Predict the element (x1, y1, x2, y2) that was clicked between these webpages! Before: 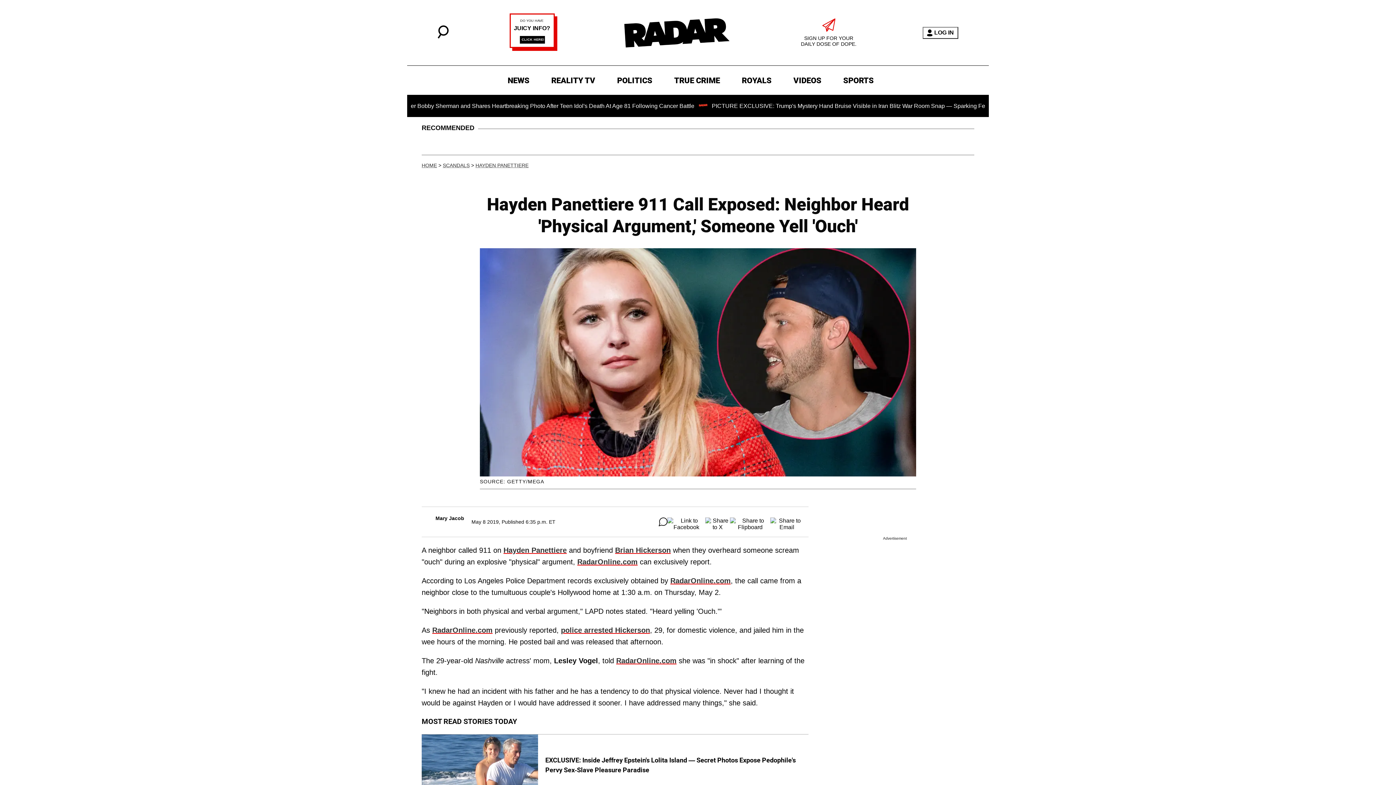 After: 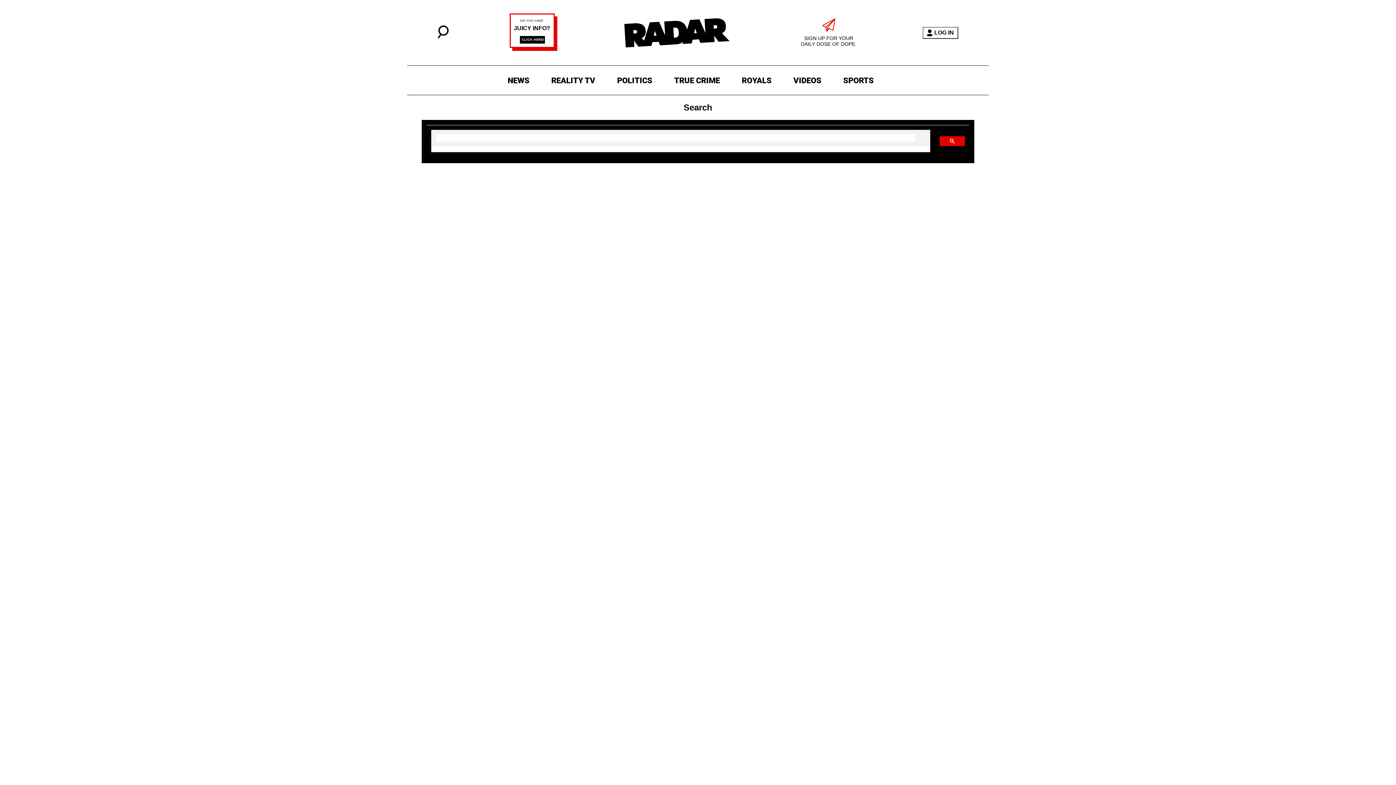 Action: bbox: (437, 33, 448, 39)